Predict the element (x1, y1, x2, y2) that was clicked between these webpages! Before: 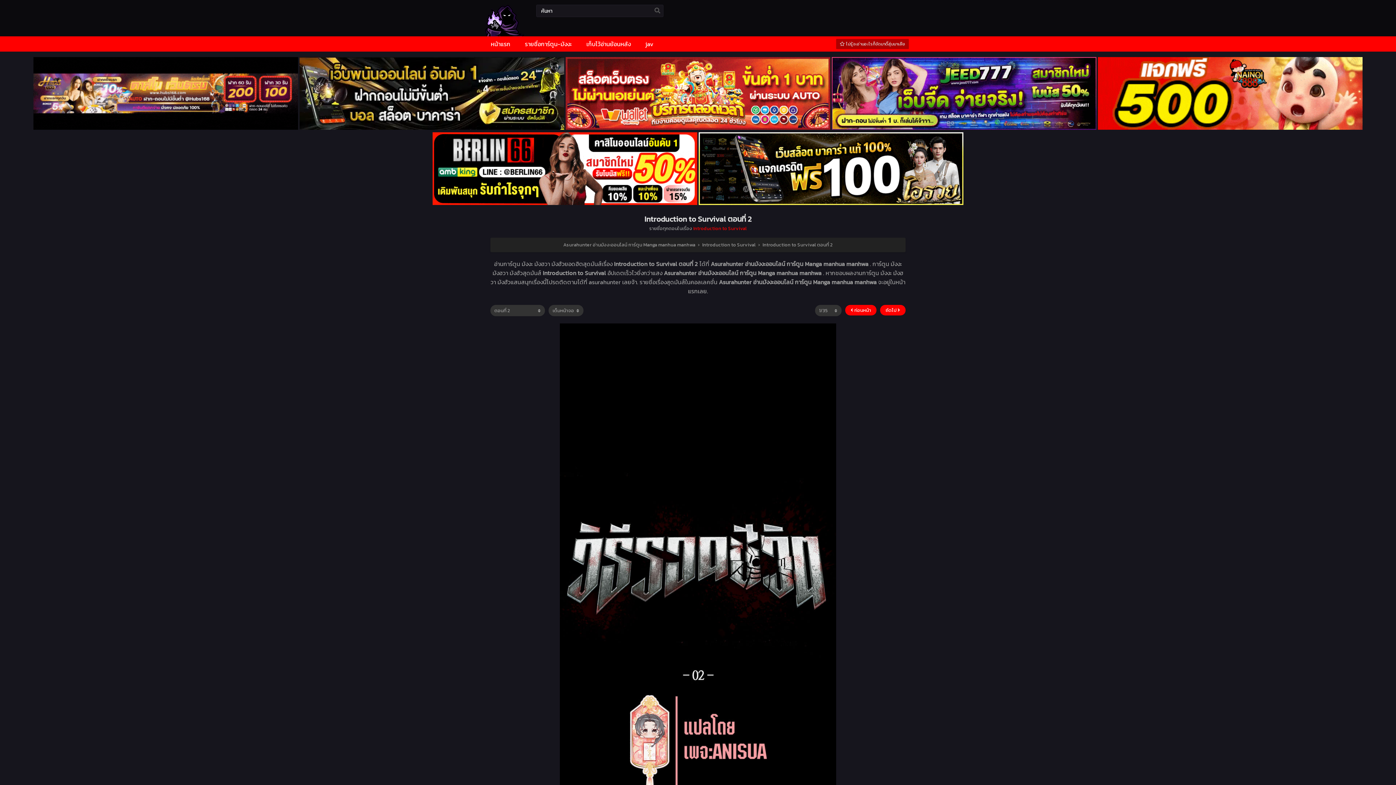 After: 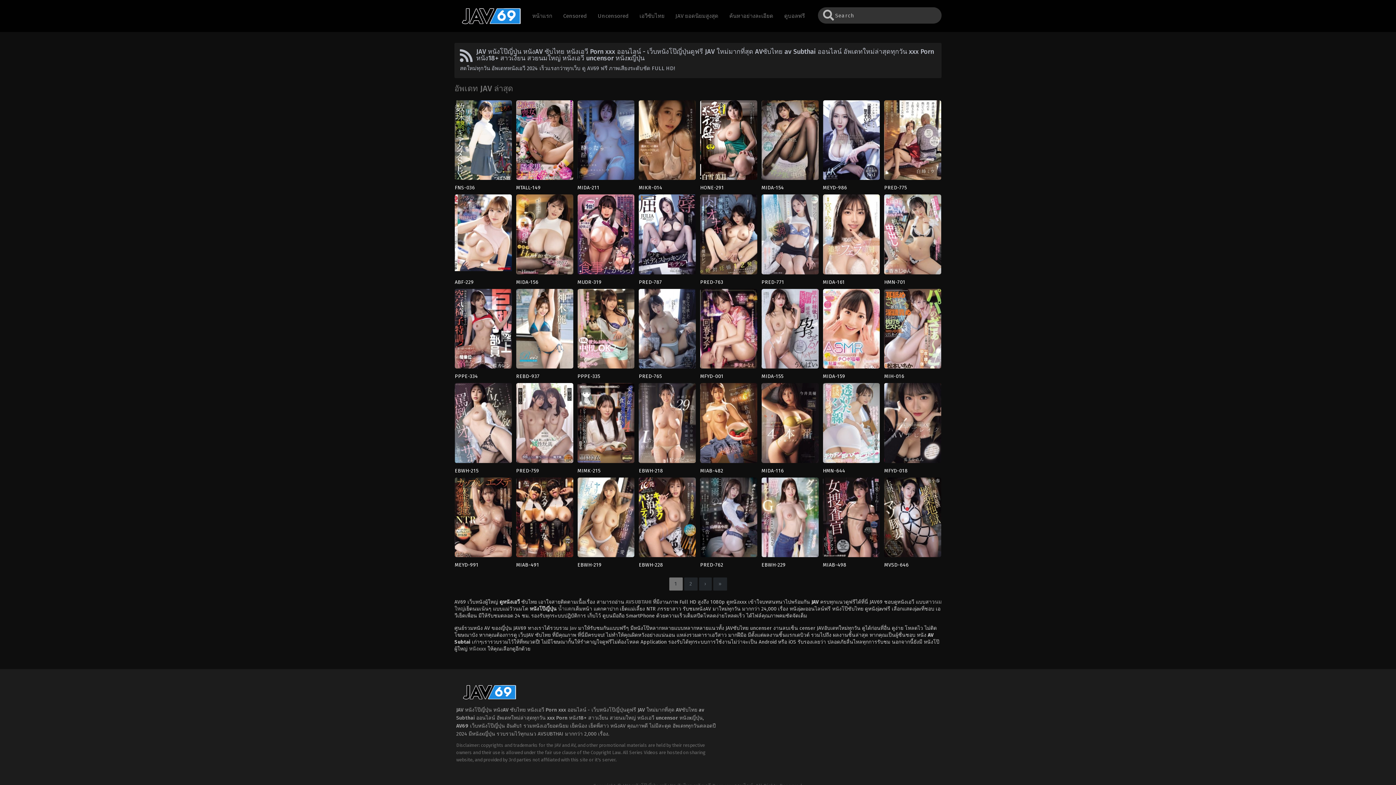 Action: bbox: (641, 36, 657, 51) label: jav